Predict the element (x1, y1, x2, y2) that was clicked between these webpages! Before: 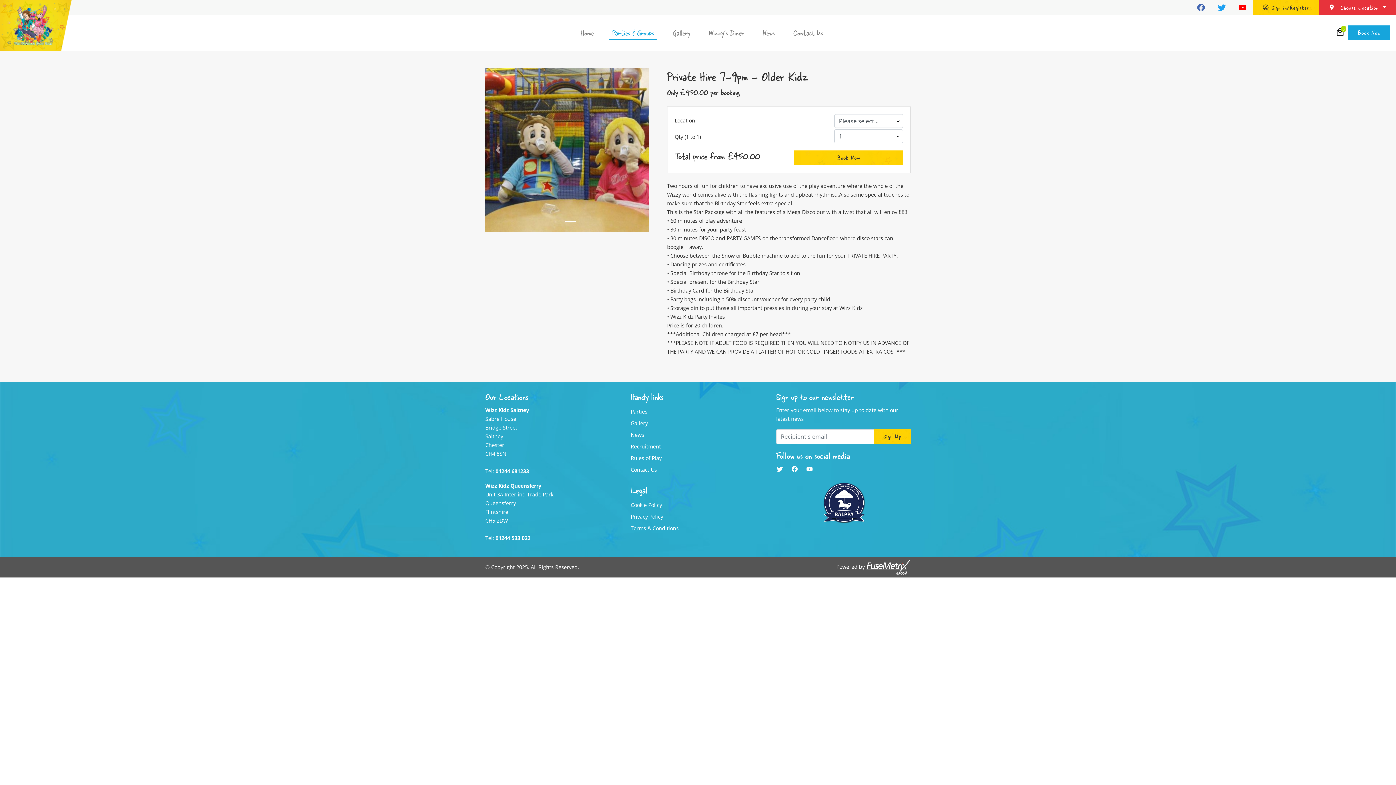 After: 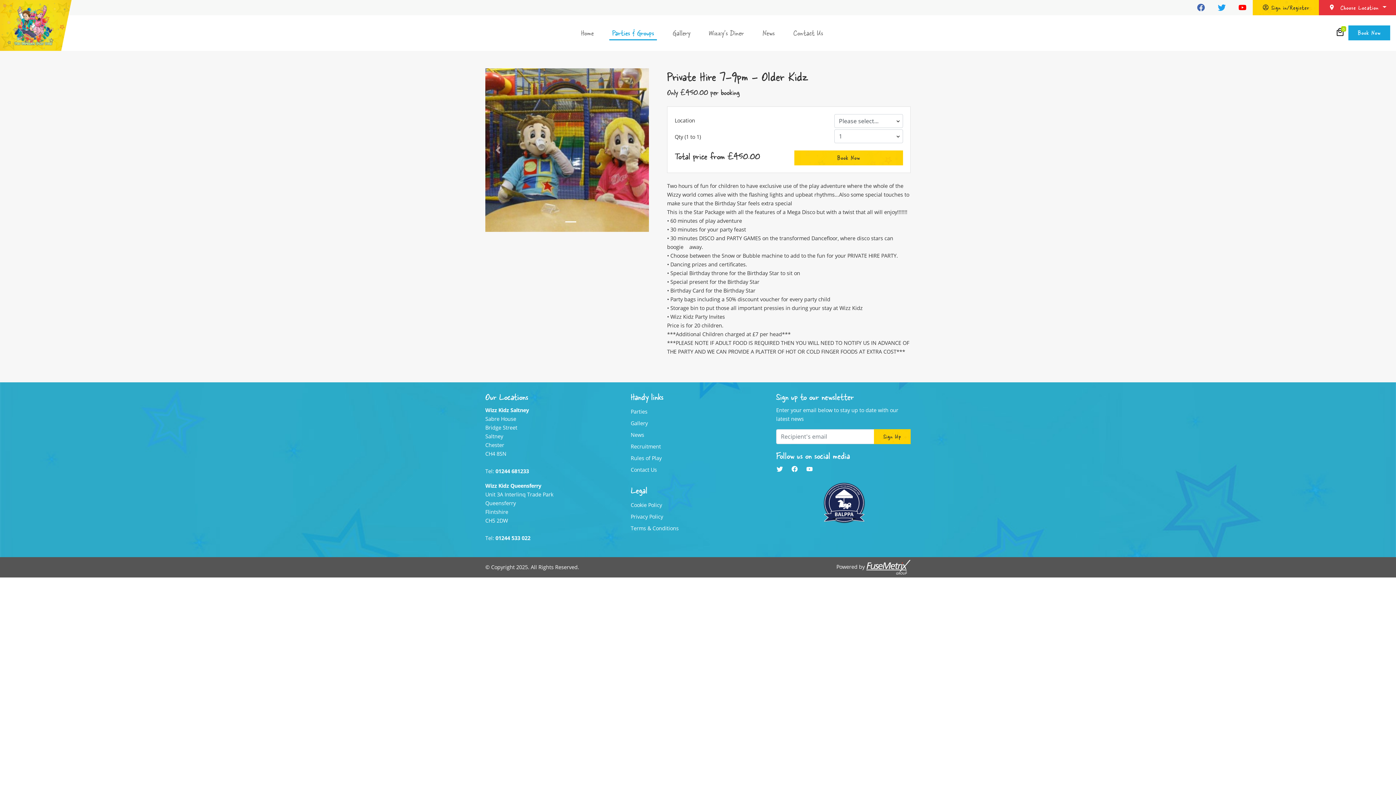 Action: bbox: (820, 499, 867, 506)